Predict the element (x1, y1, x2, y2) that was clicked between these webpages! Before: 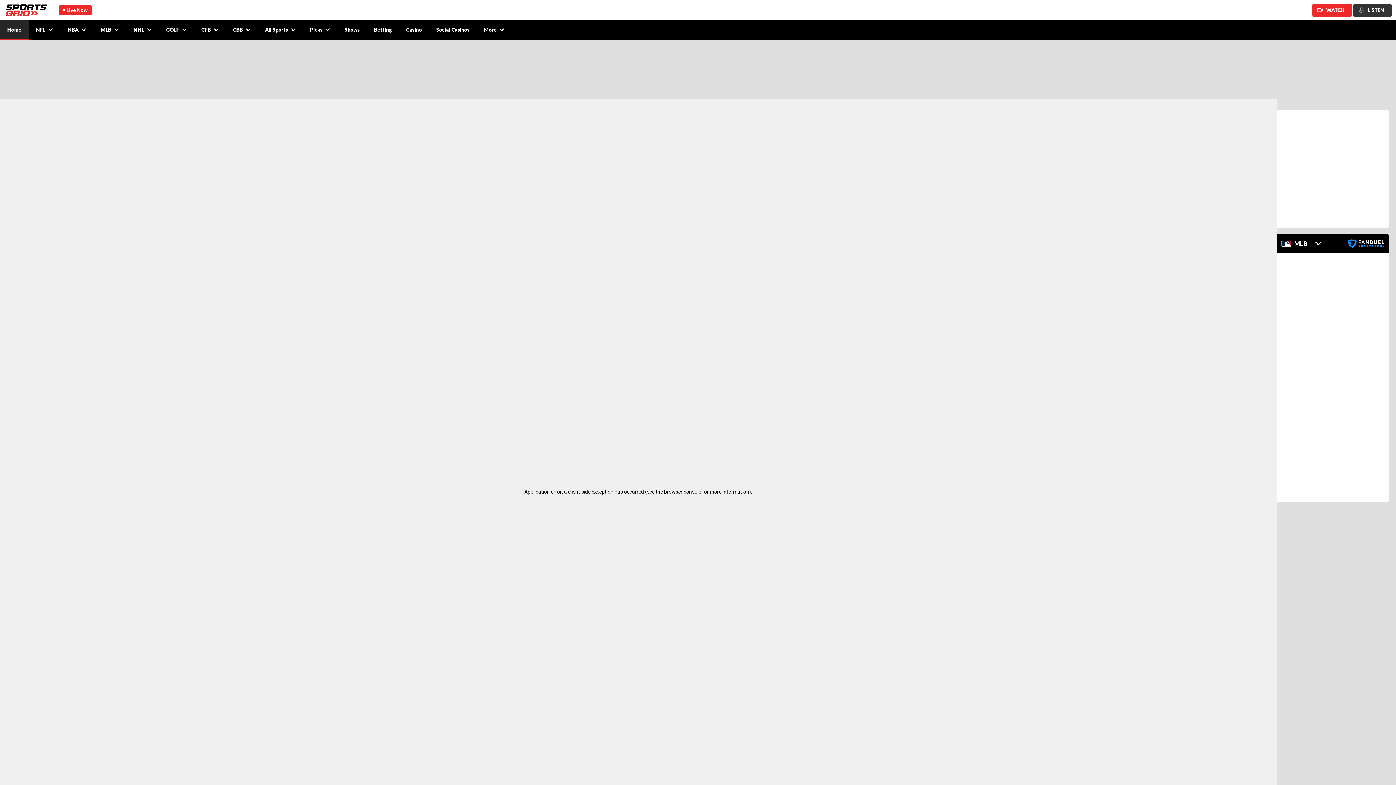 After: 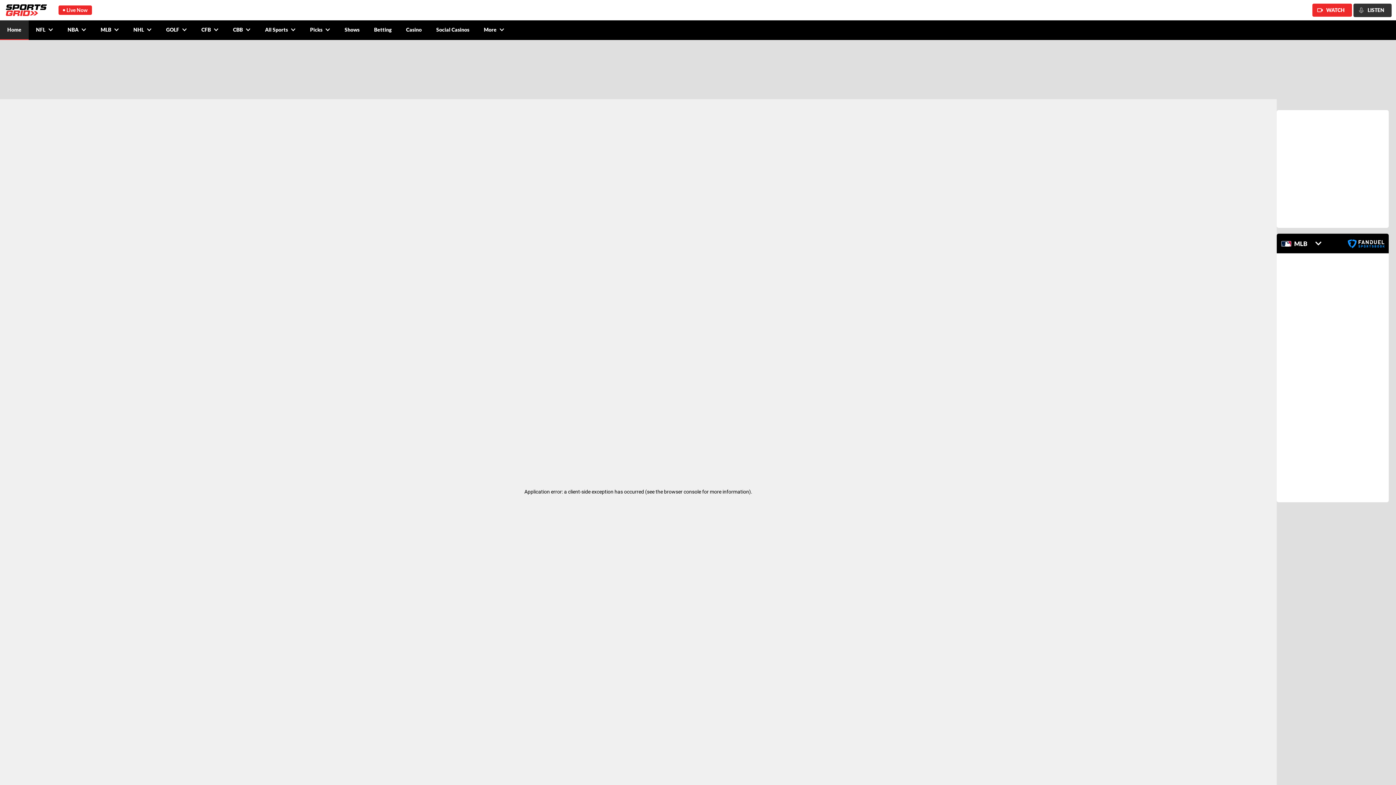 Action: bbox: (5, 4, 46, 16)